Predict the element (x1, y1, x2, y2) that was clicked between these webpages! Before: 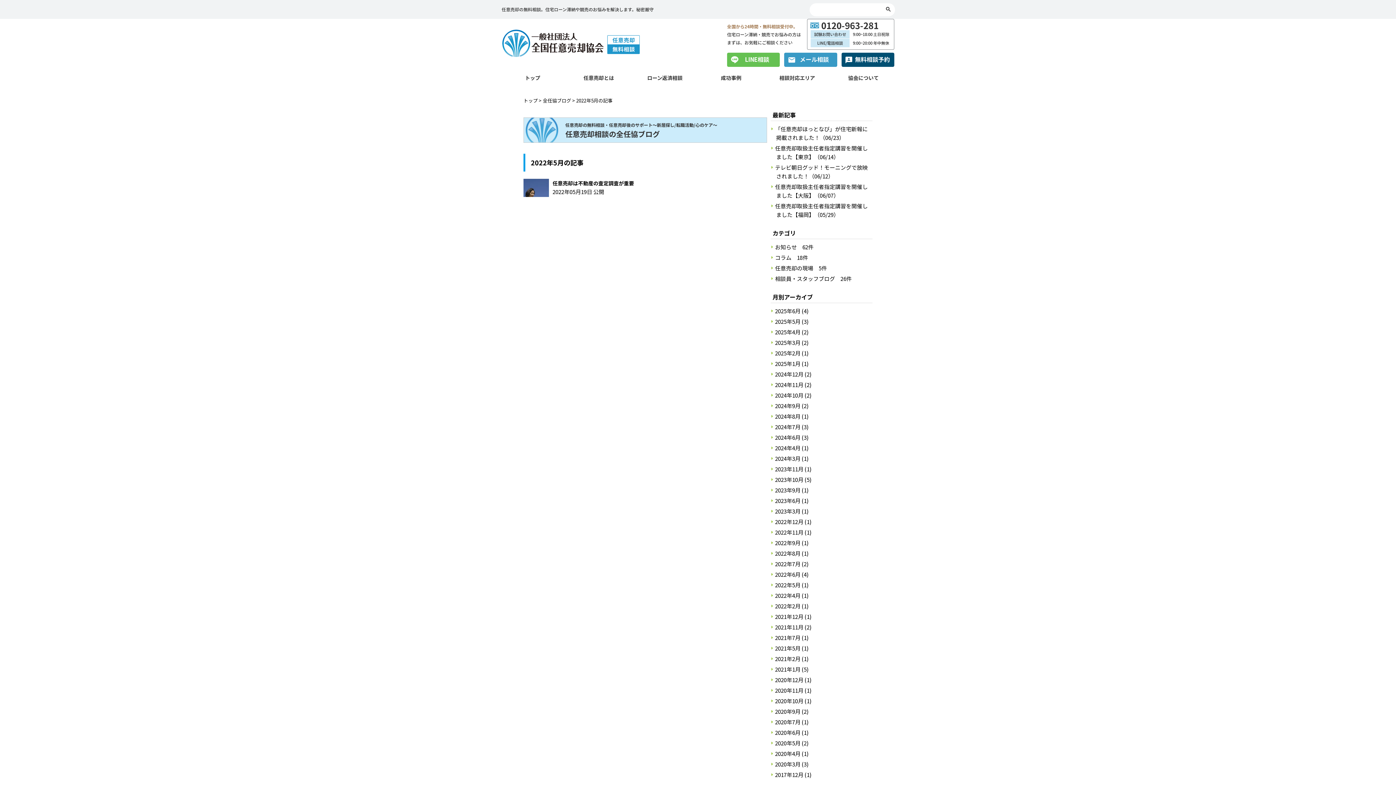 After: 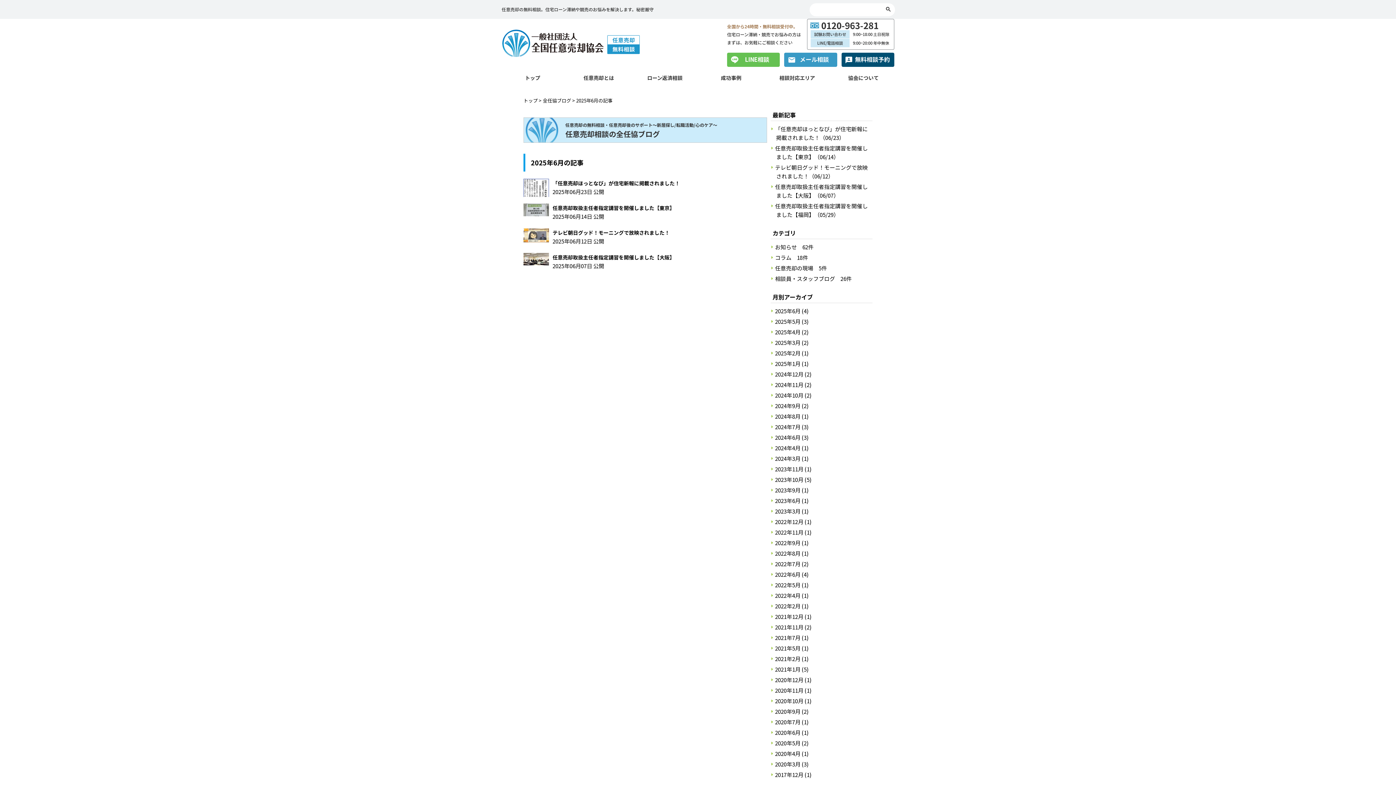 Action: label: 2025年6月 (4) bbox: (770, 307, 808, 314)